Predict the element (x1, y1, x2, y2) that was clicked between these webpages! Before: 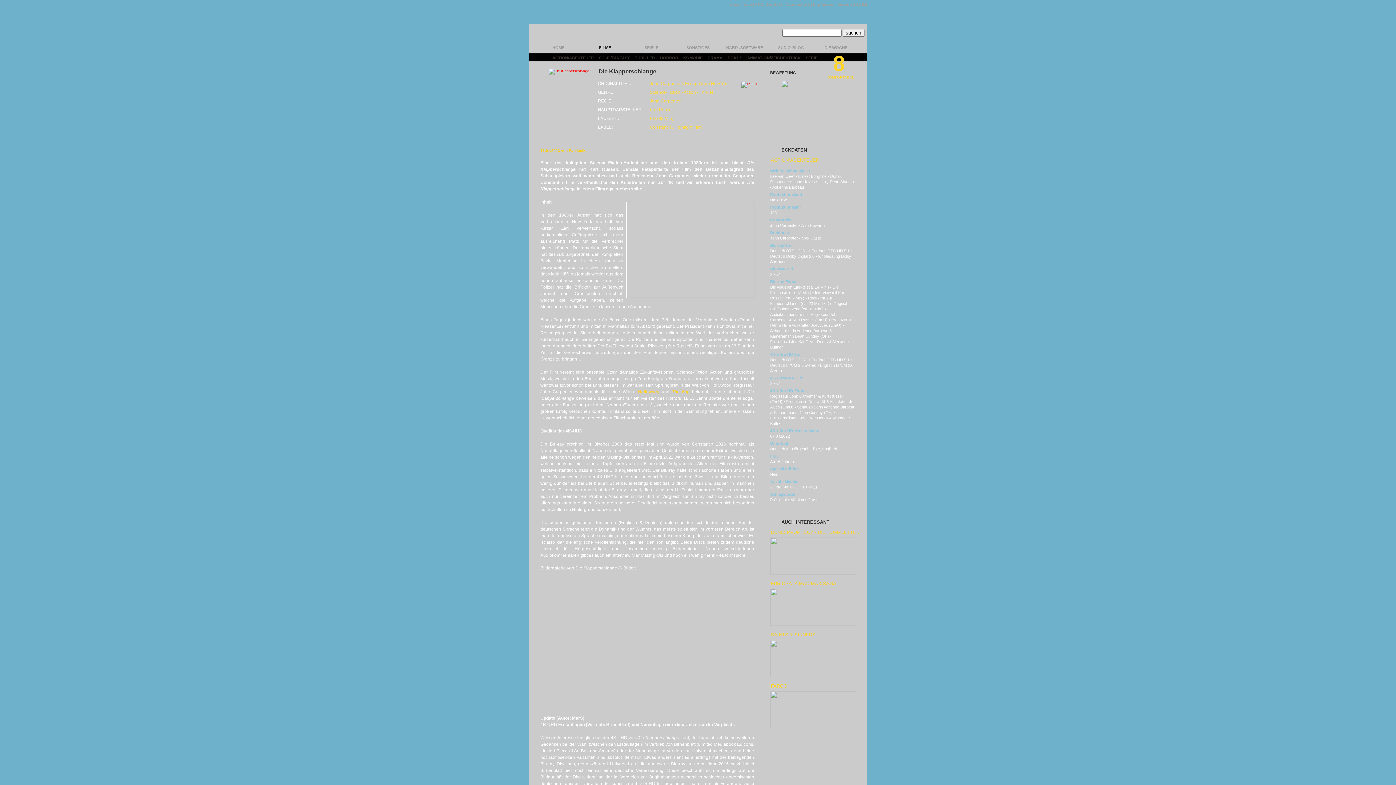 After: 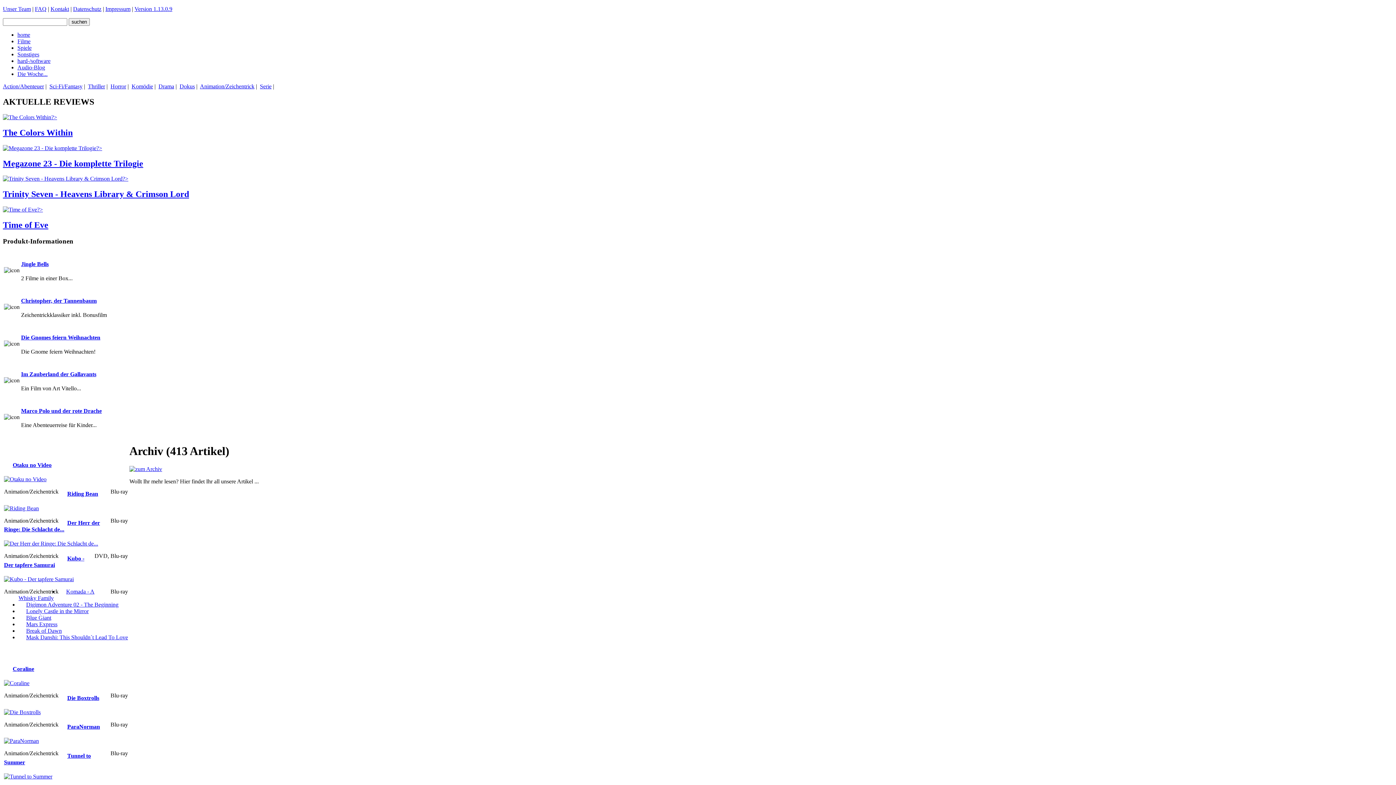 Action: bbox: (747, 53, 801, 63) label: ANIMATION/ZEICHENTRICK